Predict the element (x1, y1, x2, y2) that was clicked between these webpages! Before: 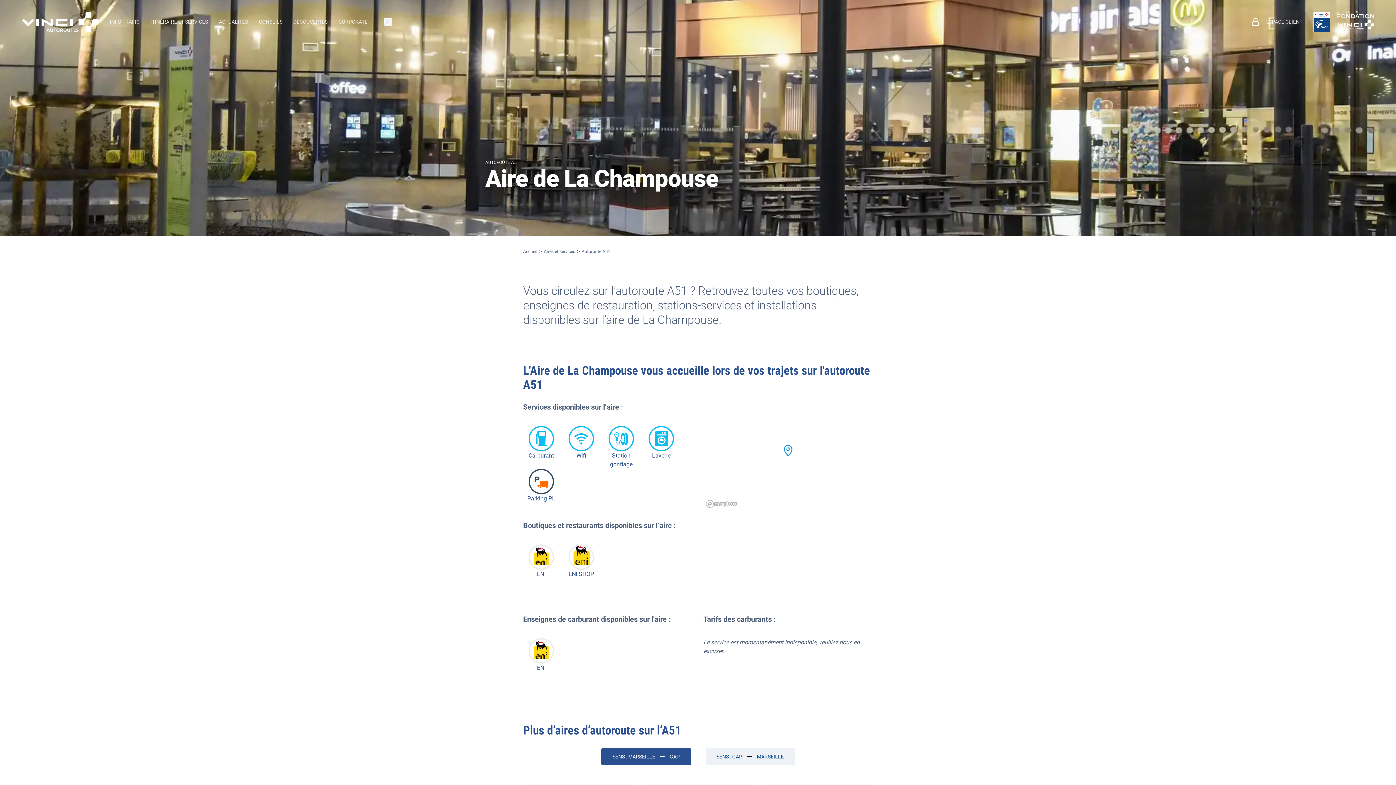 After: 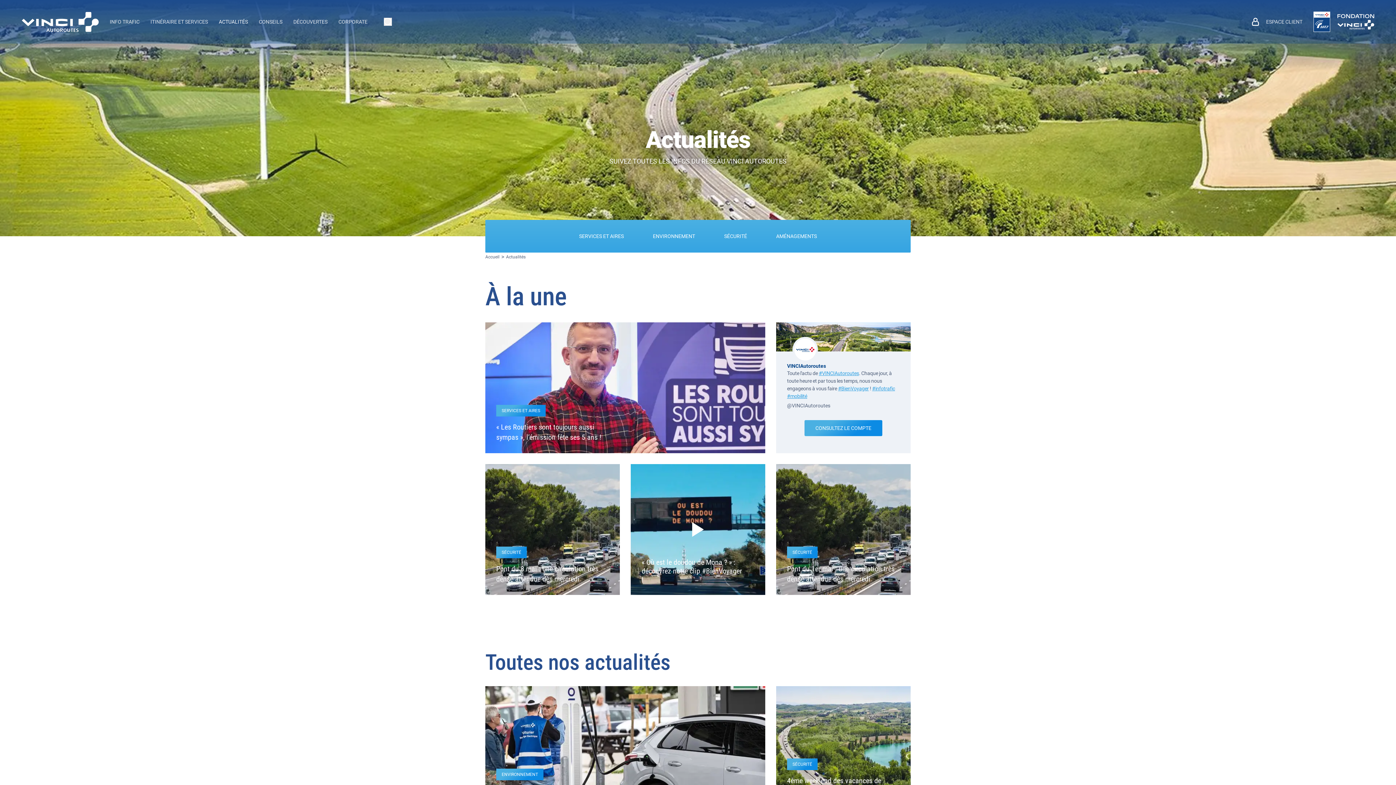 Action: label: ACTUALITÉS bbox: (218, 18, 248, 24)